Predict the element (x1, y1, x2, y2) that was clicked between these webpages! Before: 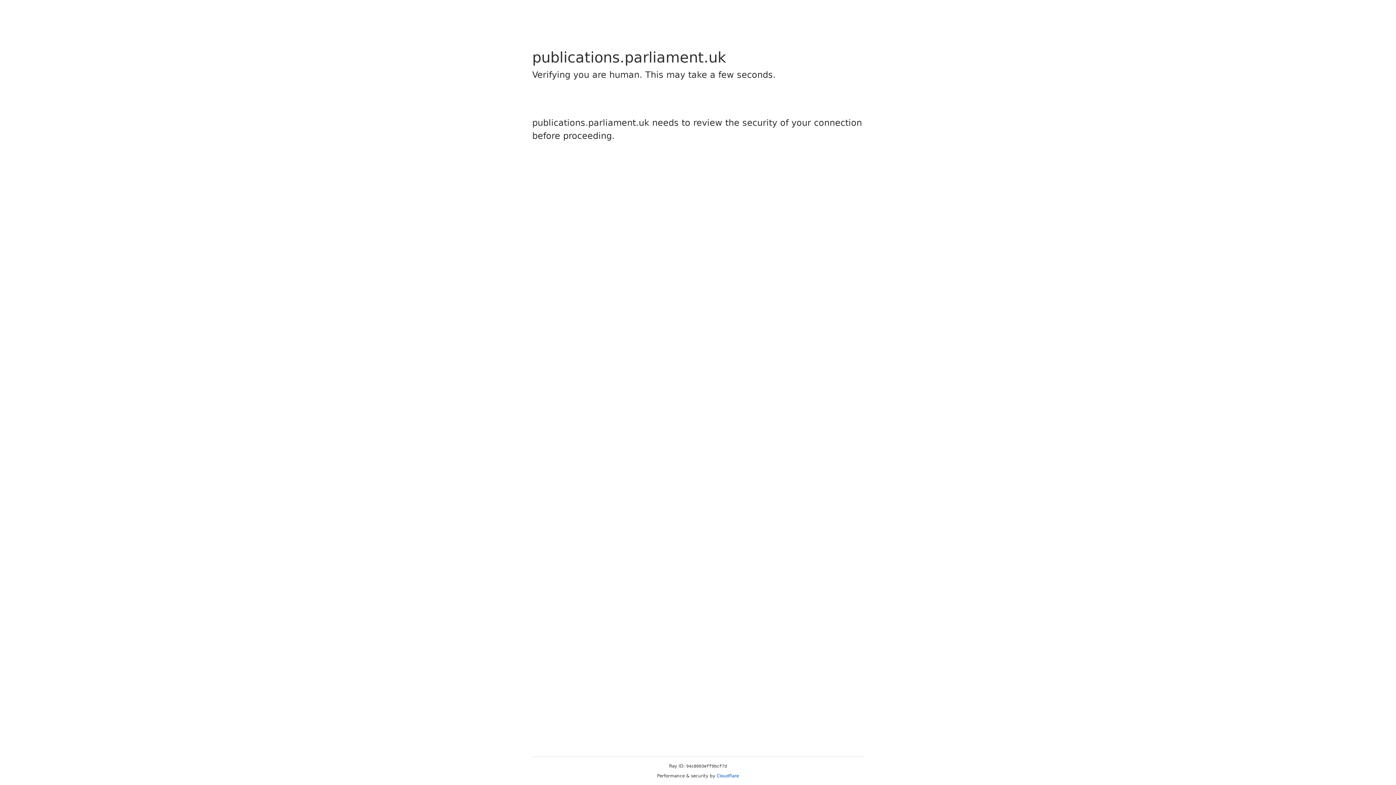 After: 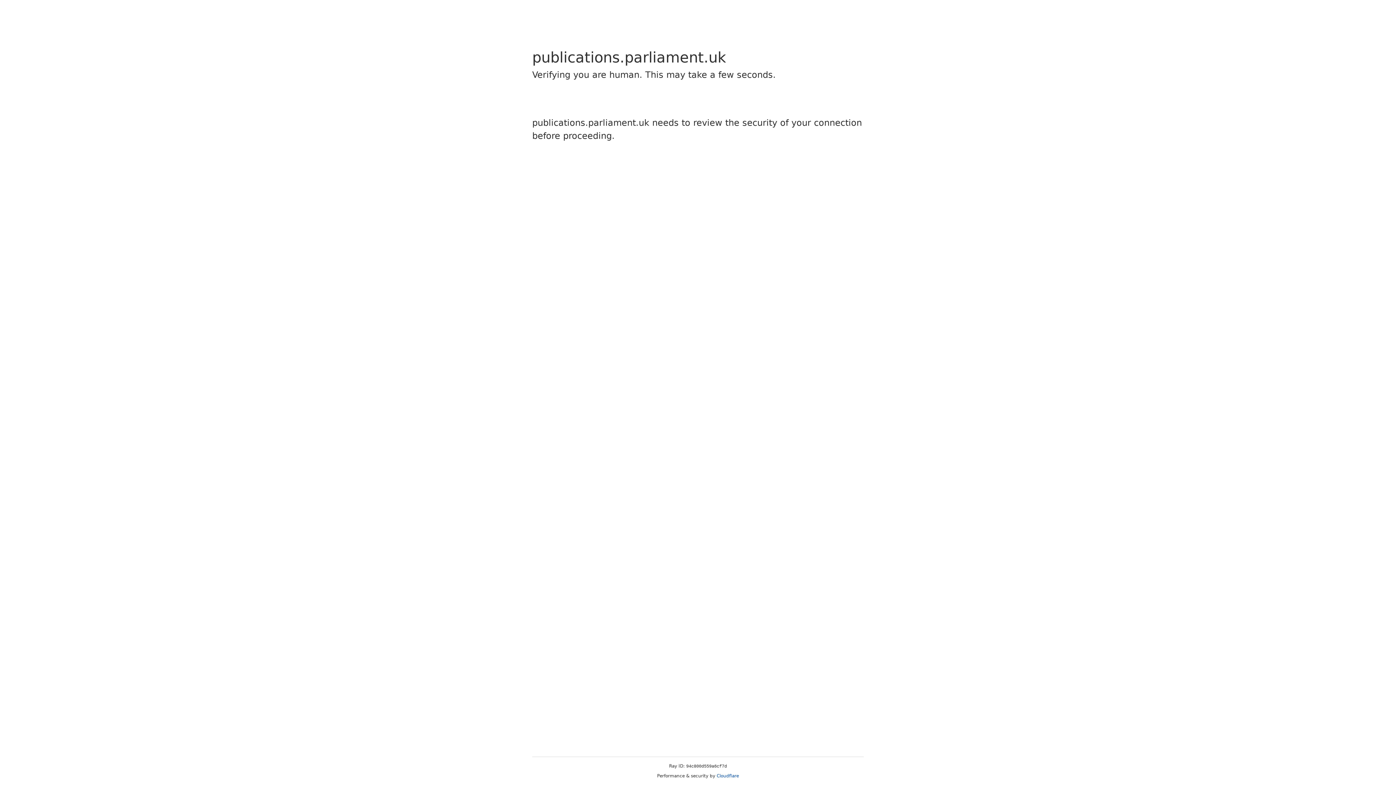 Action: bbox: (716, 773, 739, 778) label: Cloudflare